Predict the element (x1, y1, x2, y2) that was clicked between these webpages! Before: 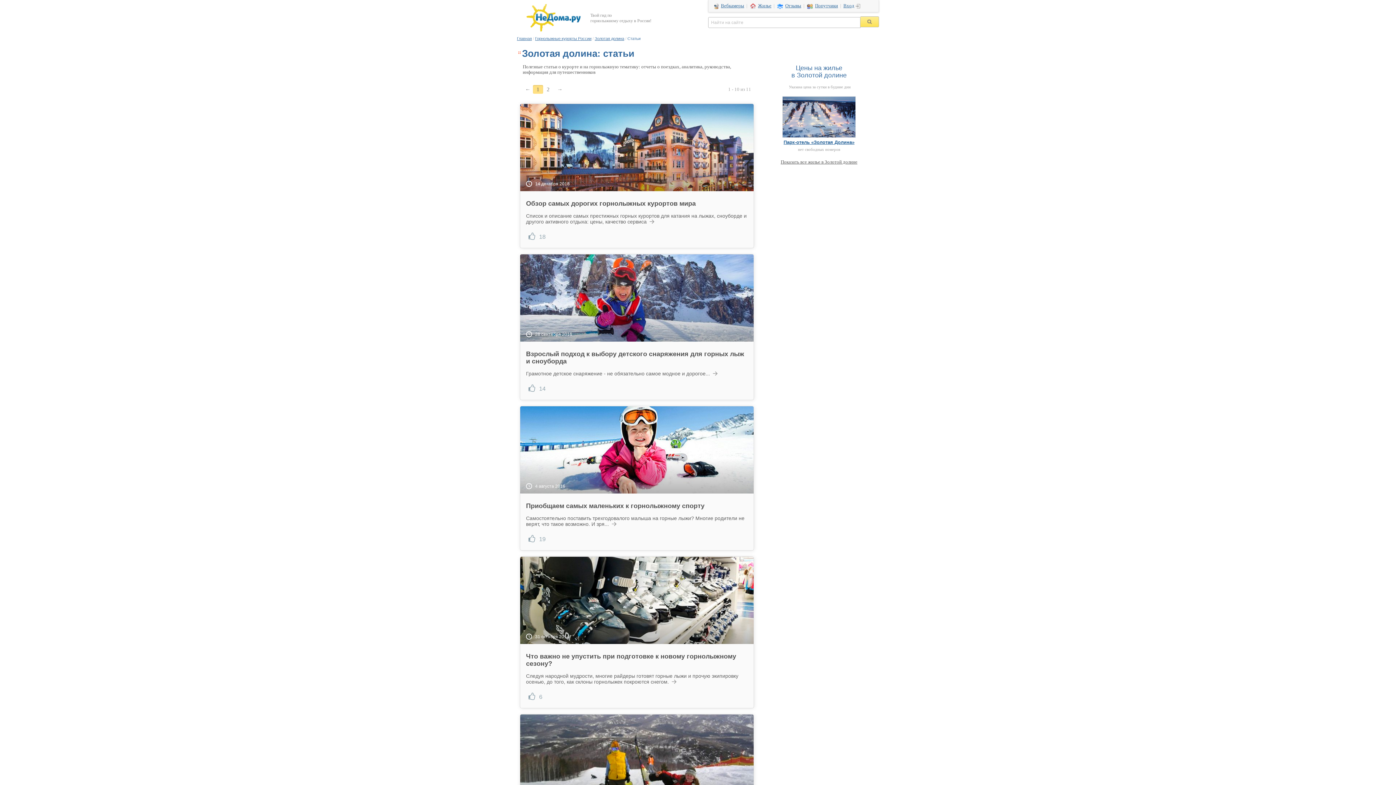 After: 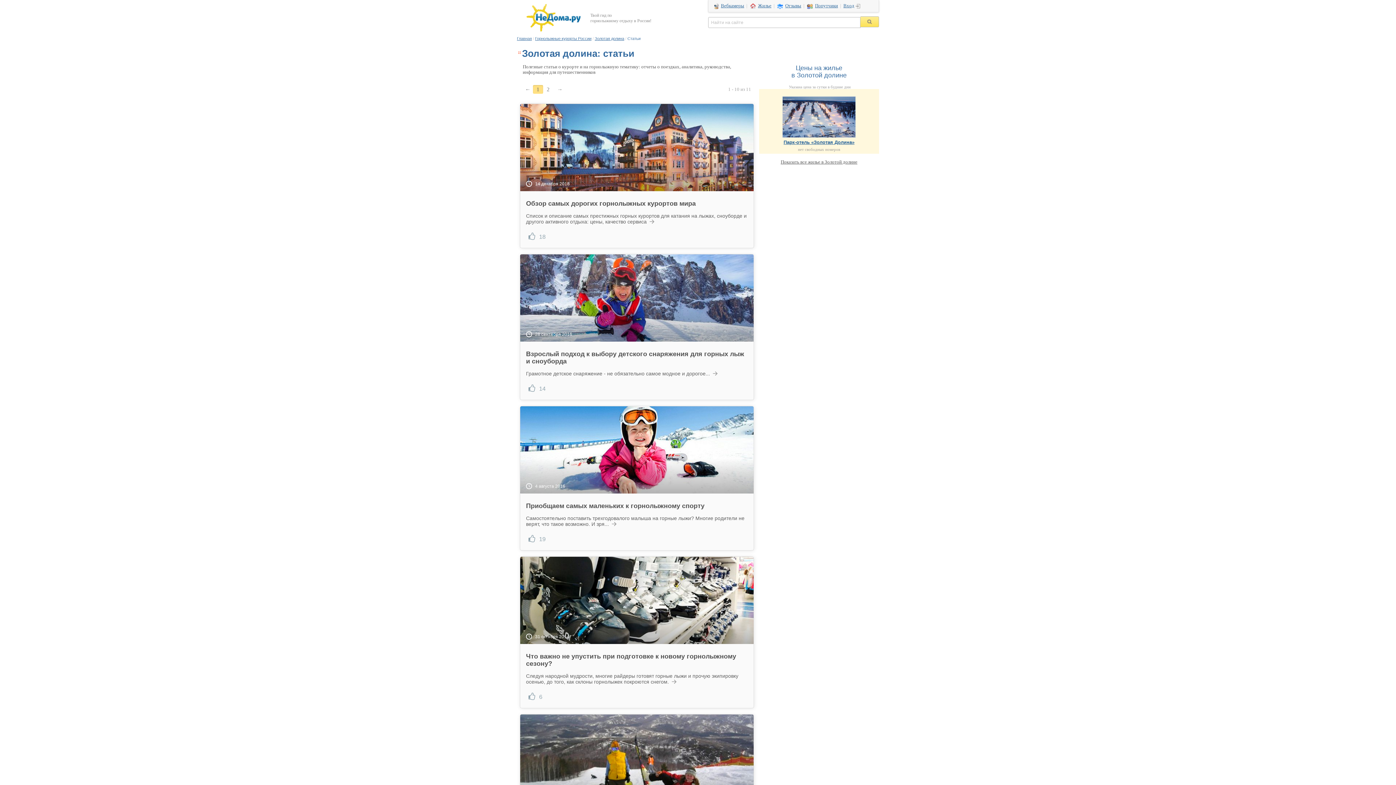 Action: bbox: (783, 139, 854, 145) label: Парк-отель «Золотая Долина»